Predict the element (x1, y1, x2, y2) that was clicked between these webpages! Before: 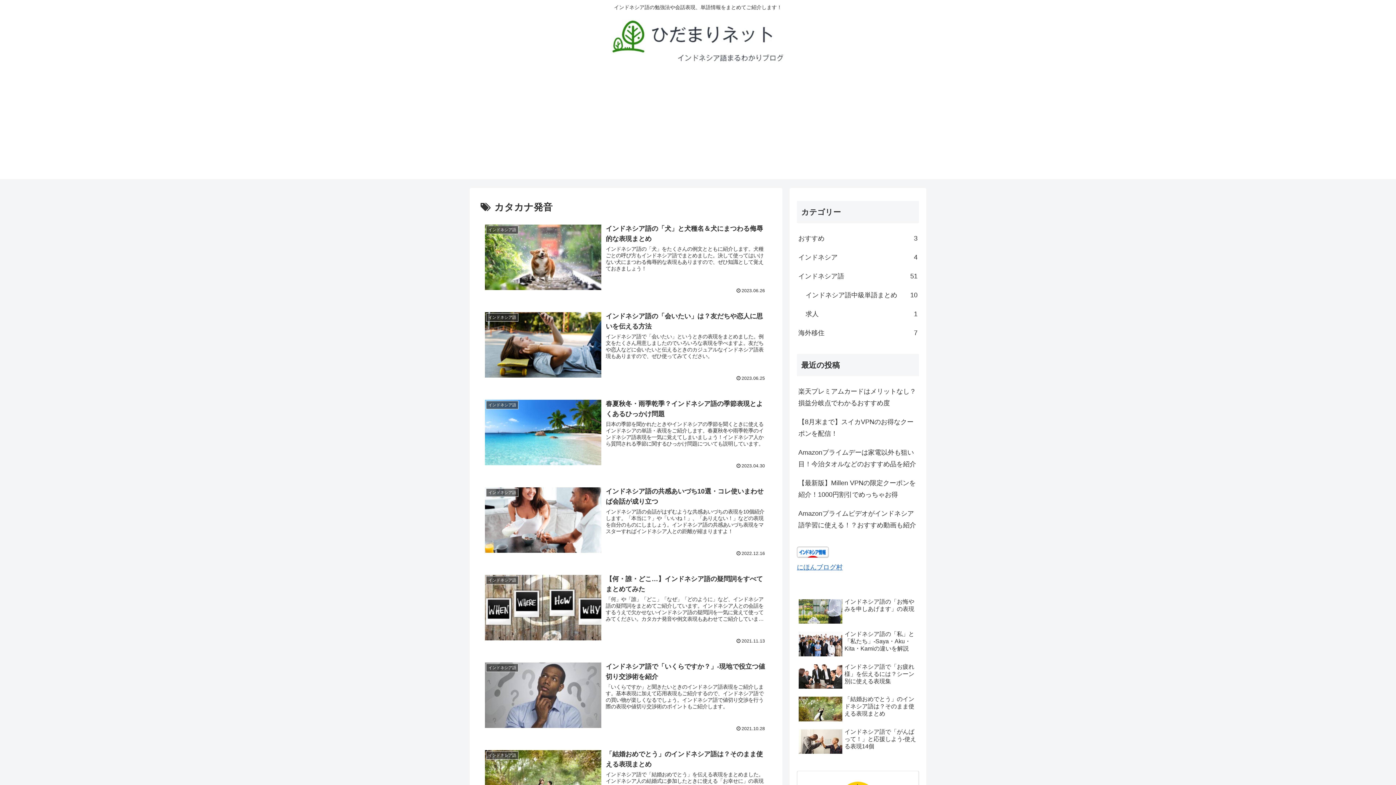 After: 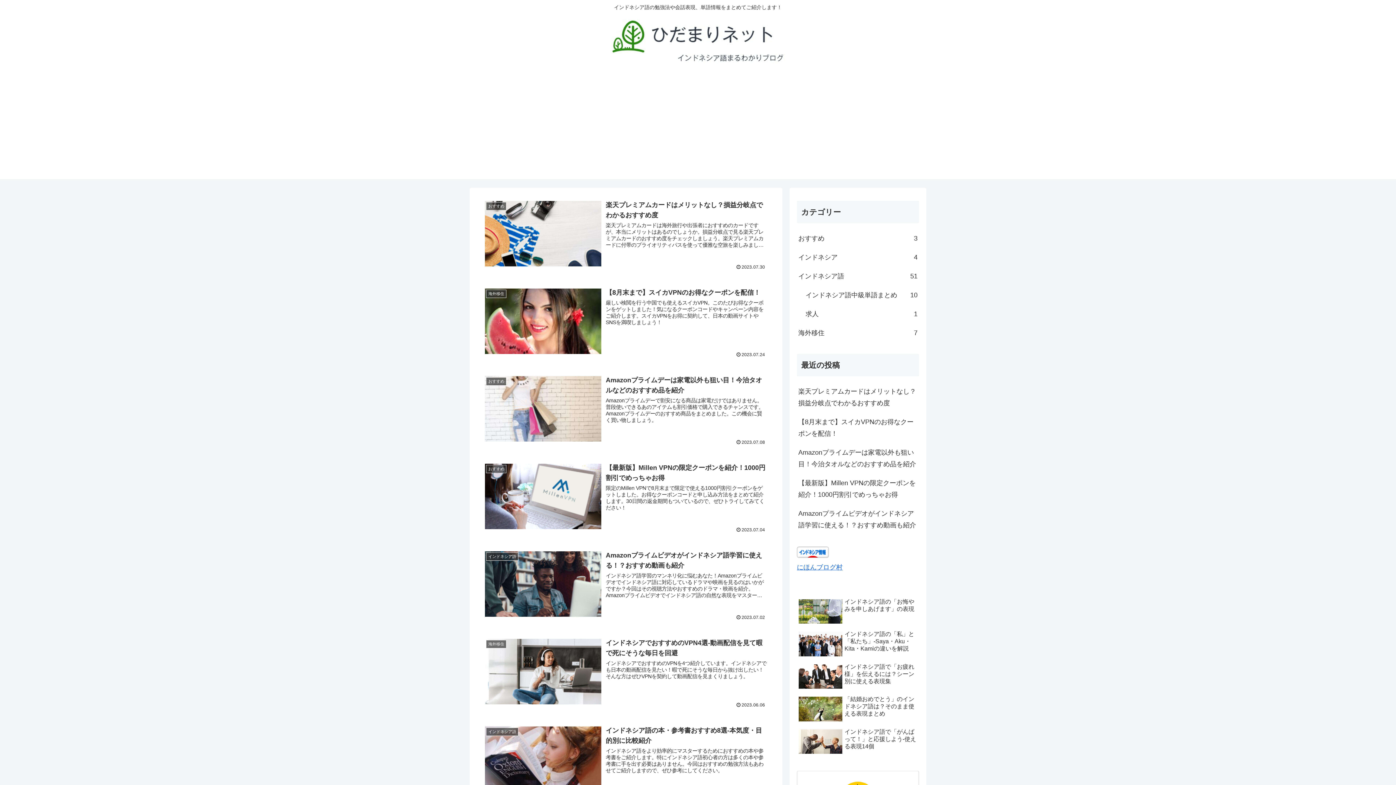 Action: bbox: (604, 18, 792, 70)